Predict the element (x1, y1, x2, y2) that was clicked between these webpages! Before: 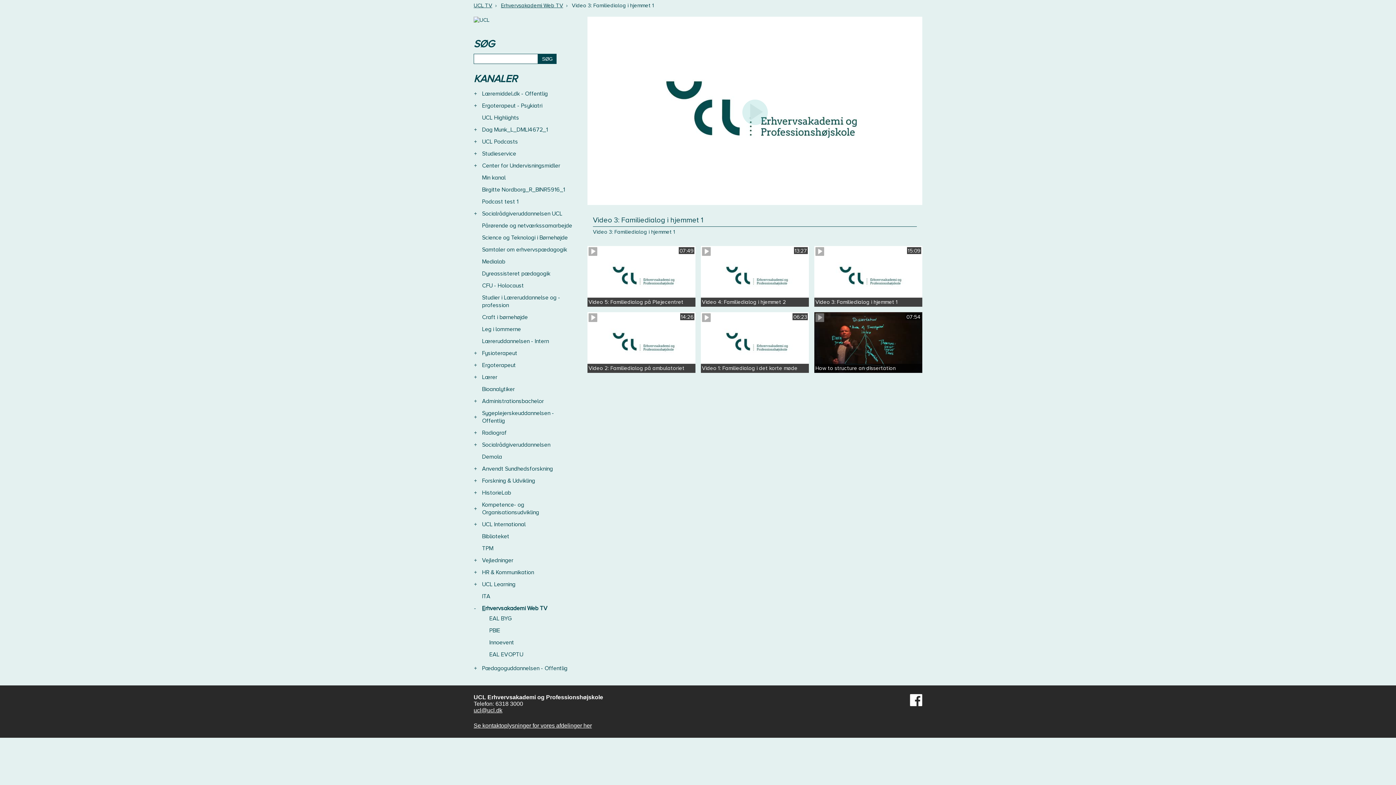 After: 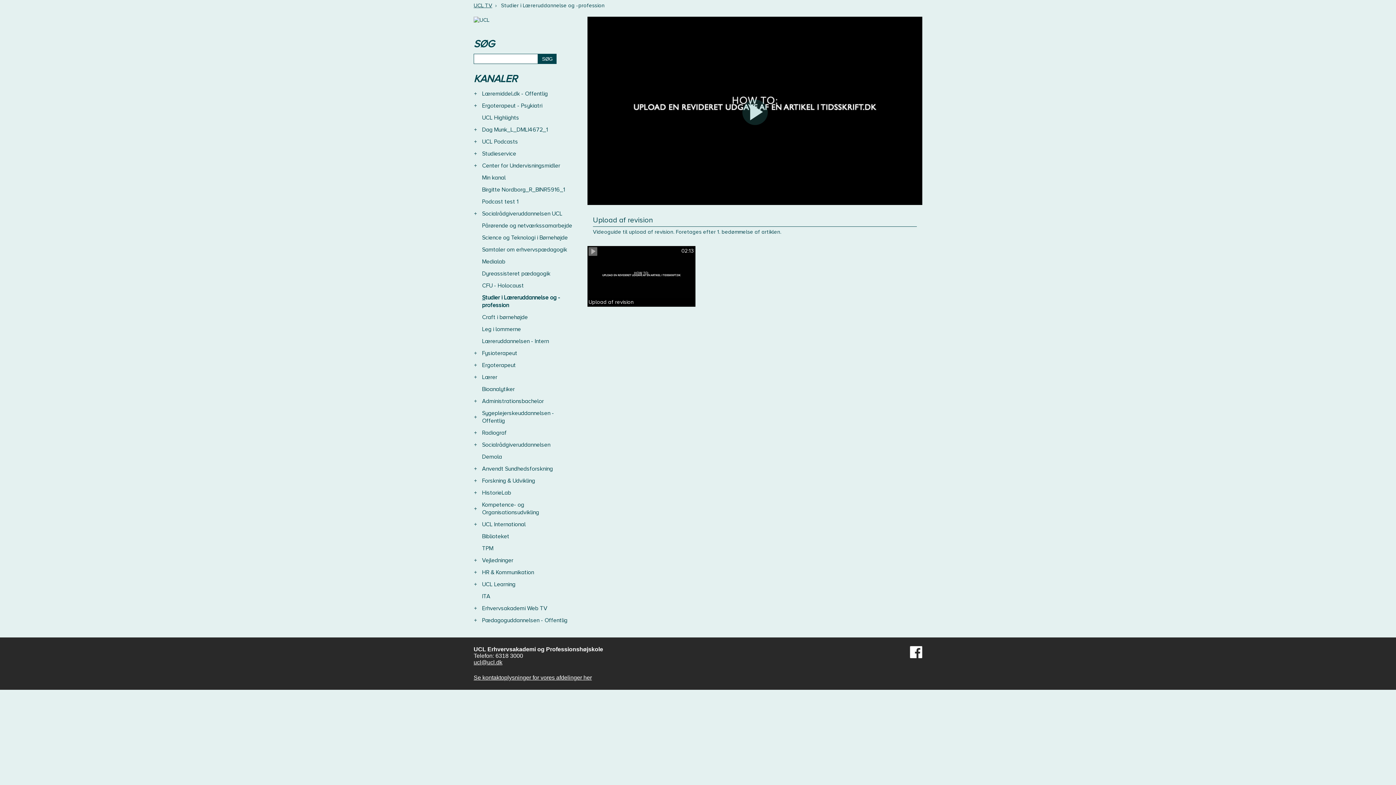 Action: bbox: (482, 294, 574, 309) label: Studier i Læreruddannelse og -profession